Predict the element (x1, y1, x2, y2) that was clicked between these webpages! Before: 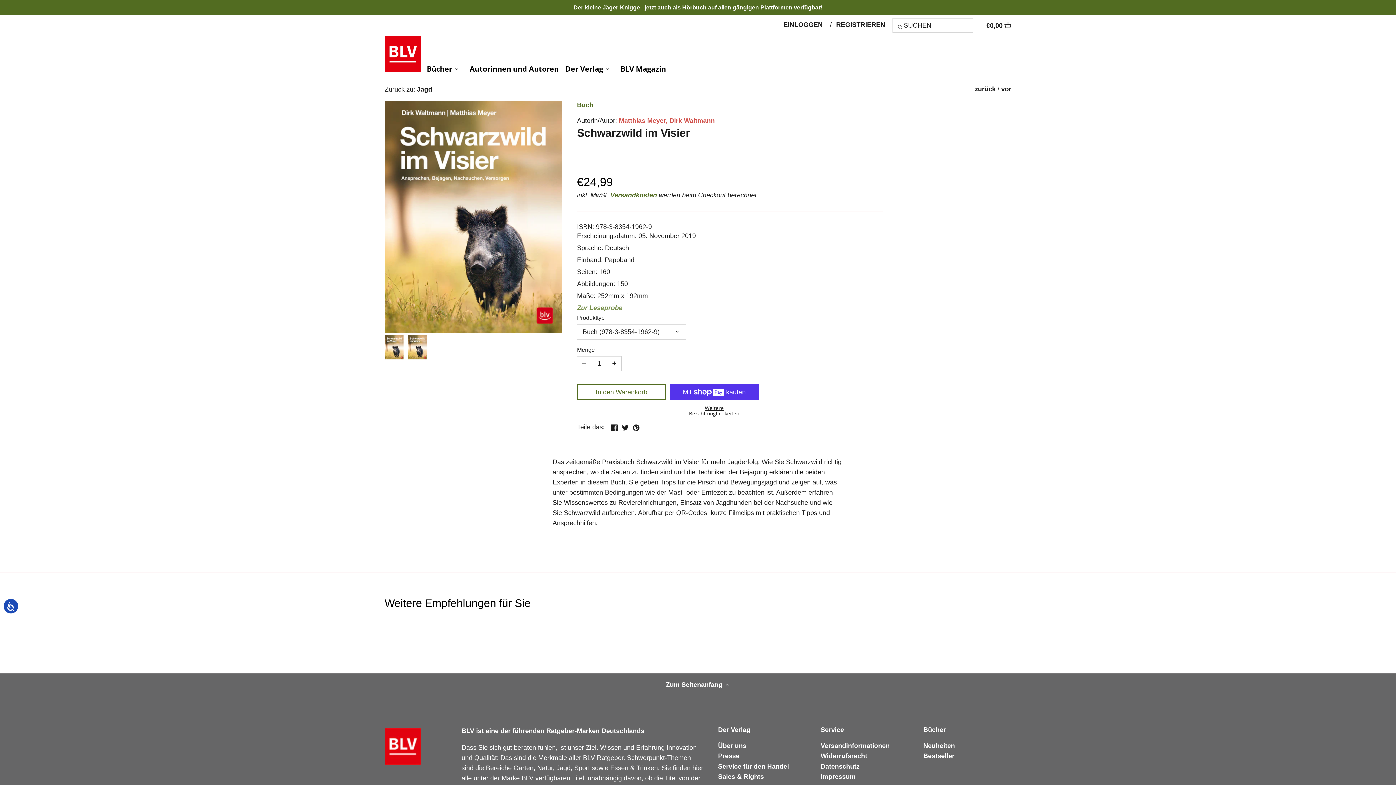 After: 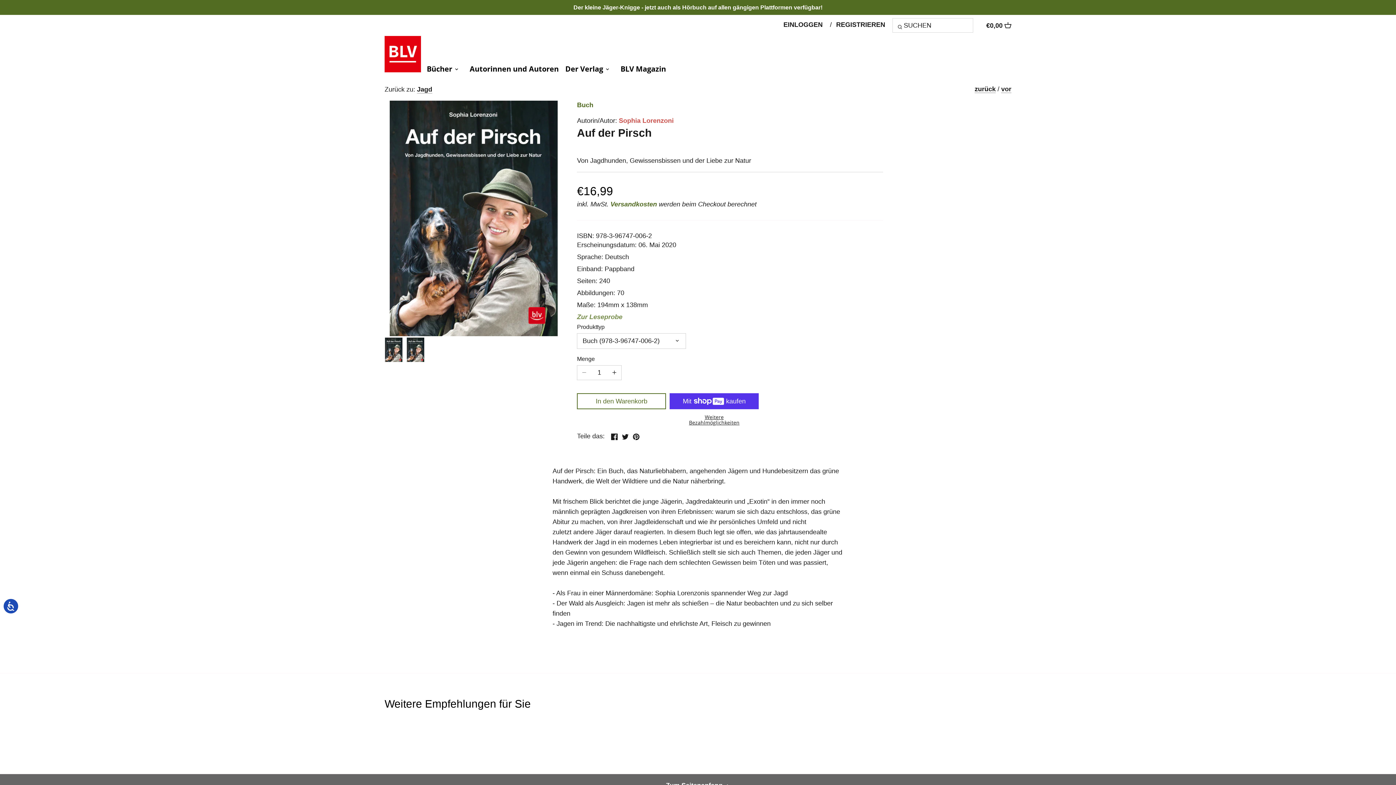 Action: bbox: (974, 85, 996, 93) label: zurück